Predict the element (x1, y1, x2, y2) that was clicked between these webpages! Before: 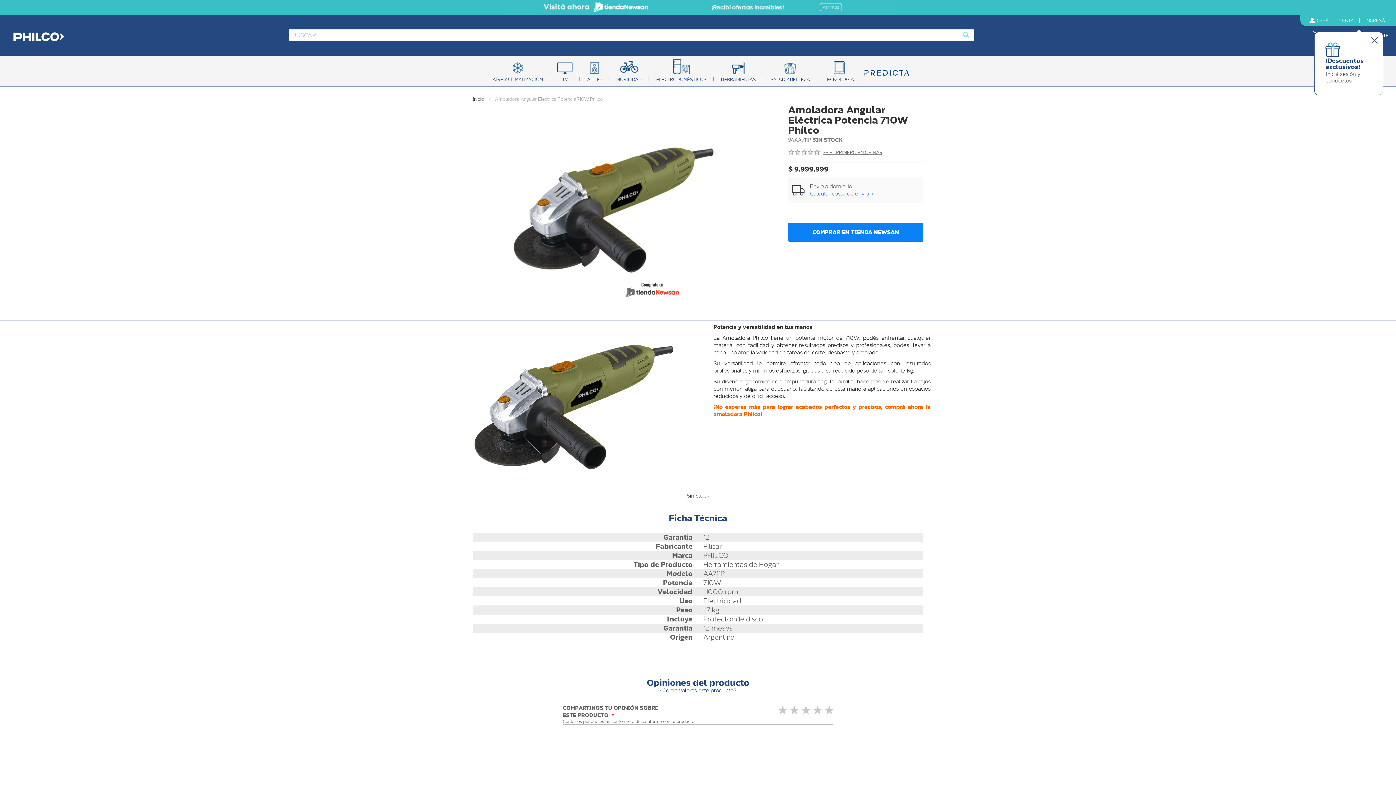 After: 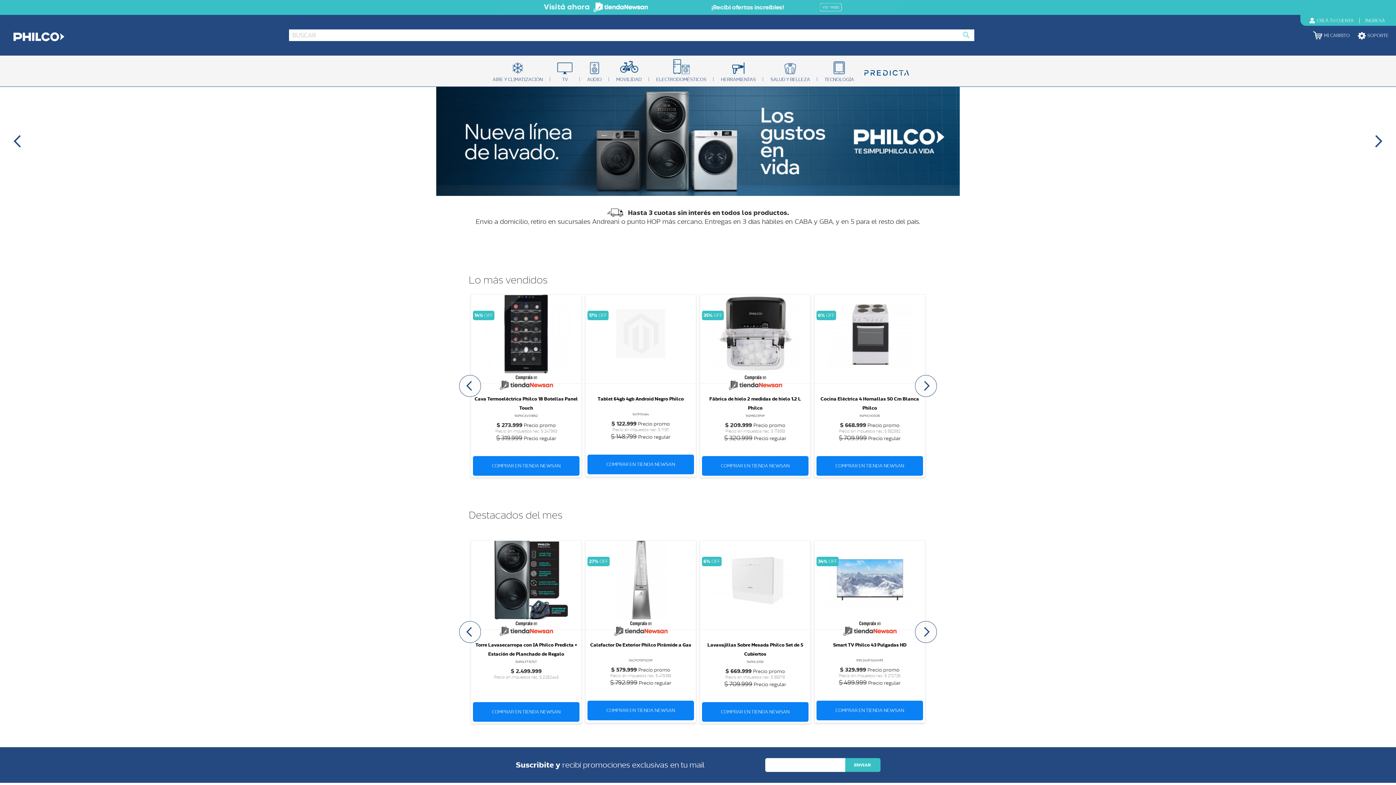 Action: label: store logo bbox: (7, 29, 283, 44)